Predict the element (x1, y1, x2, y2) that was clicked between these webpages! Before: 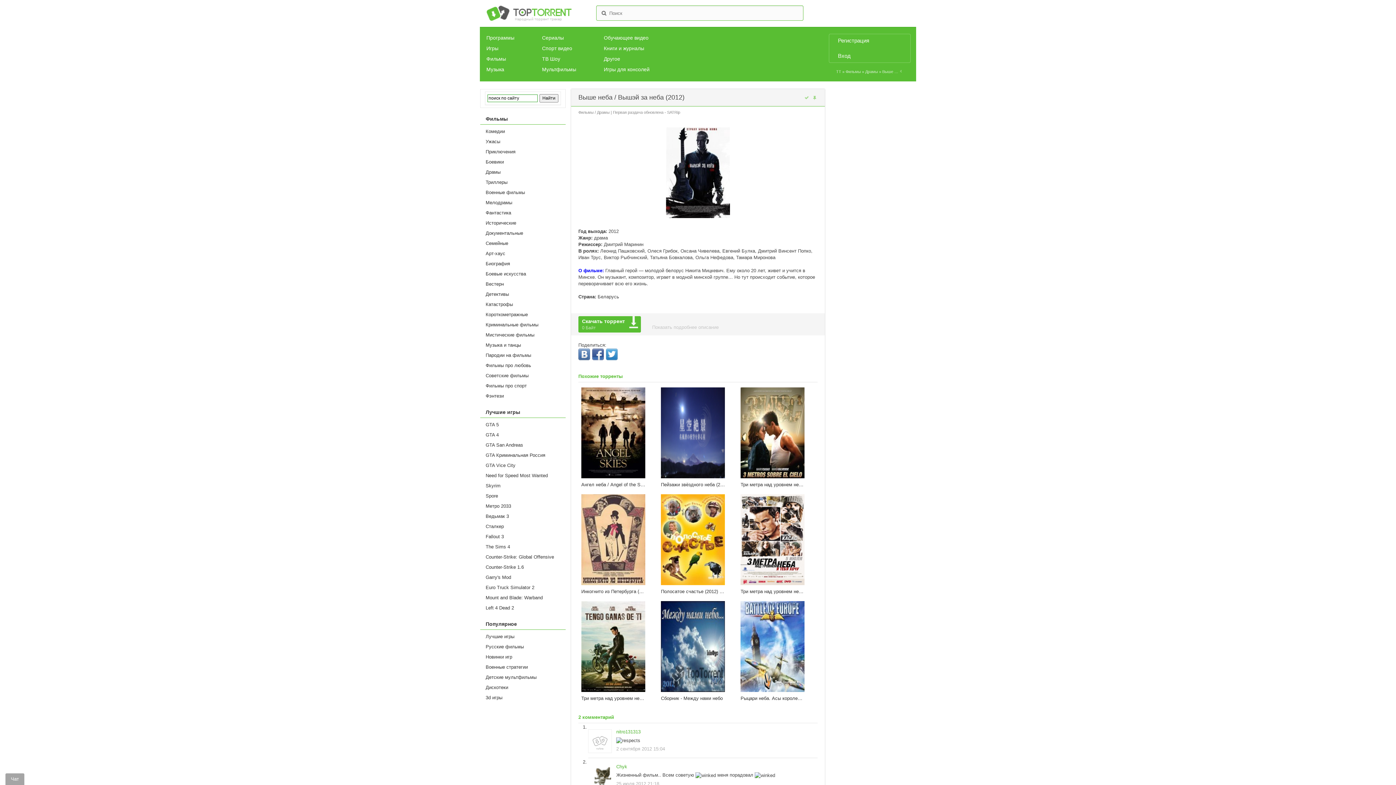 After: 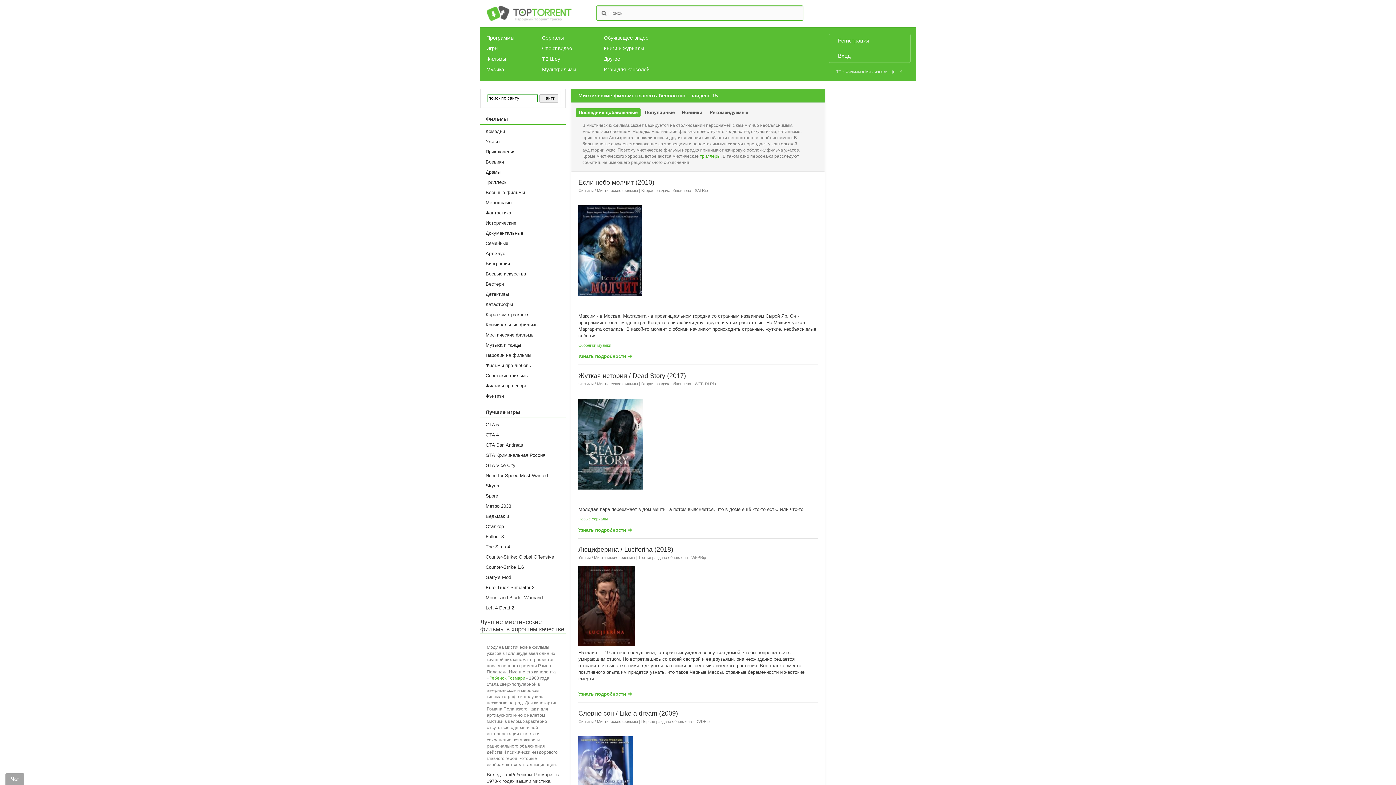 Action: bbox: (480, 330, 565, 340) label: Мистические фильмы